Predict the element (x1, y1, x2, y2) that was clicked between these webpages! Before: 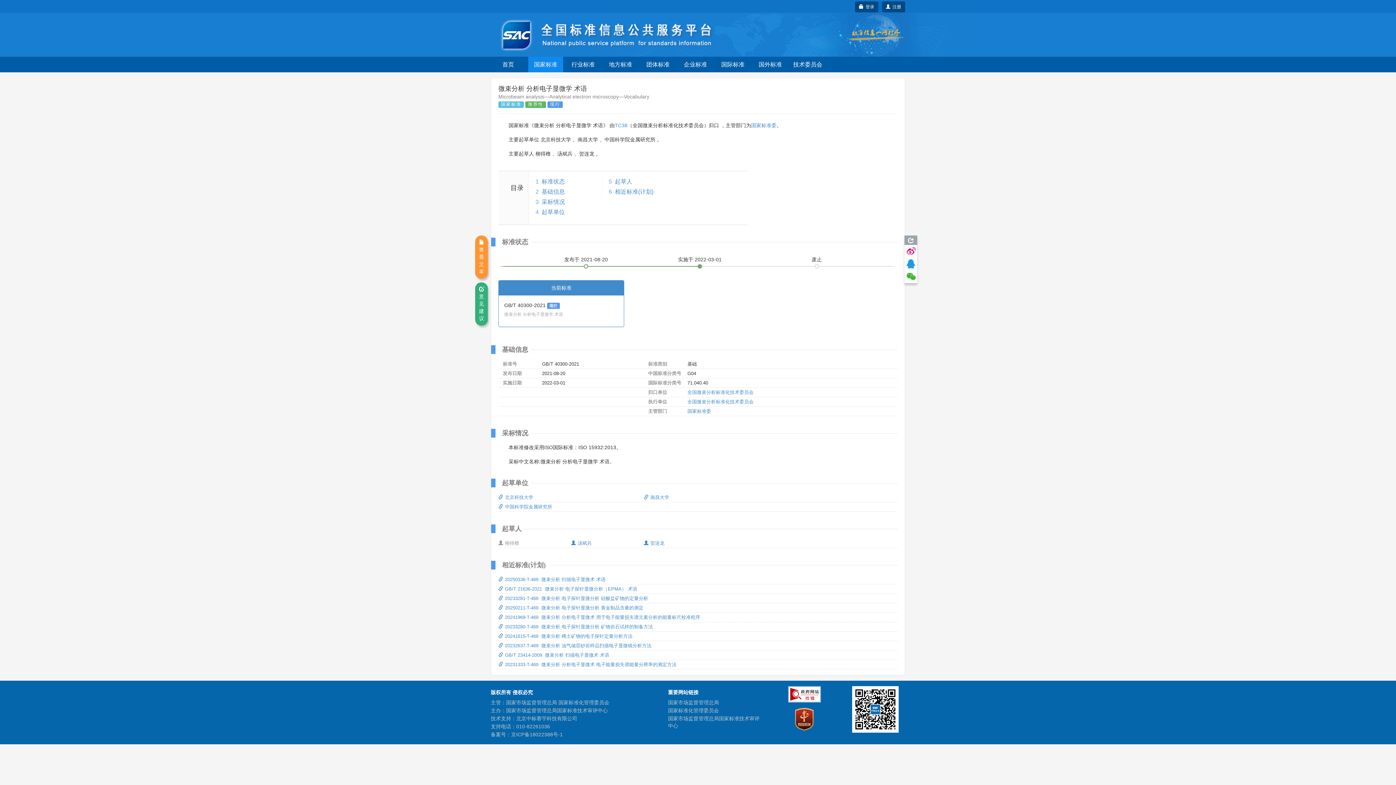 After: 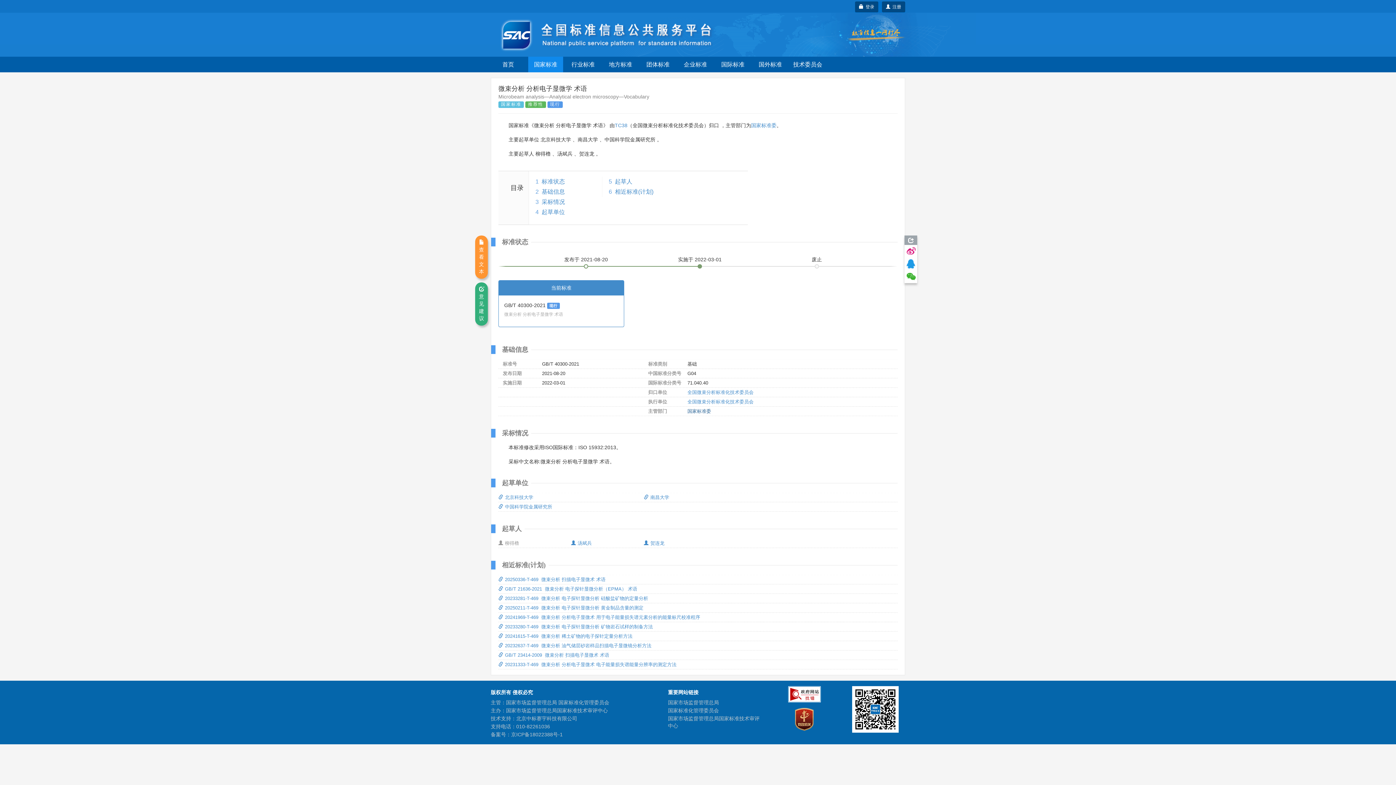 Action: label: 国家标准委 bbox: (687, 408, 711, 414)